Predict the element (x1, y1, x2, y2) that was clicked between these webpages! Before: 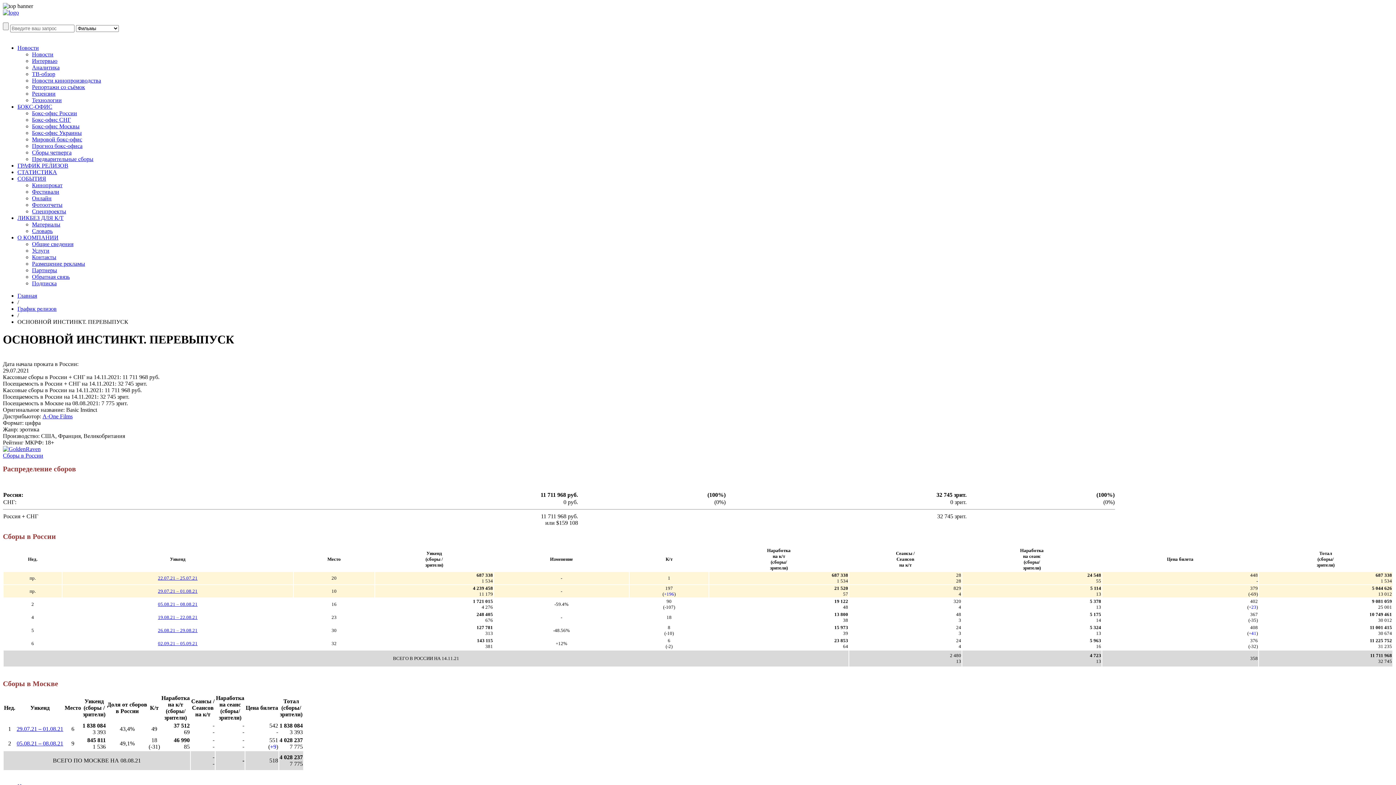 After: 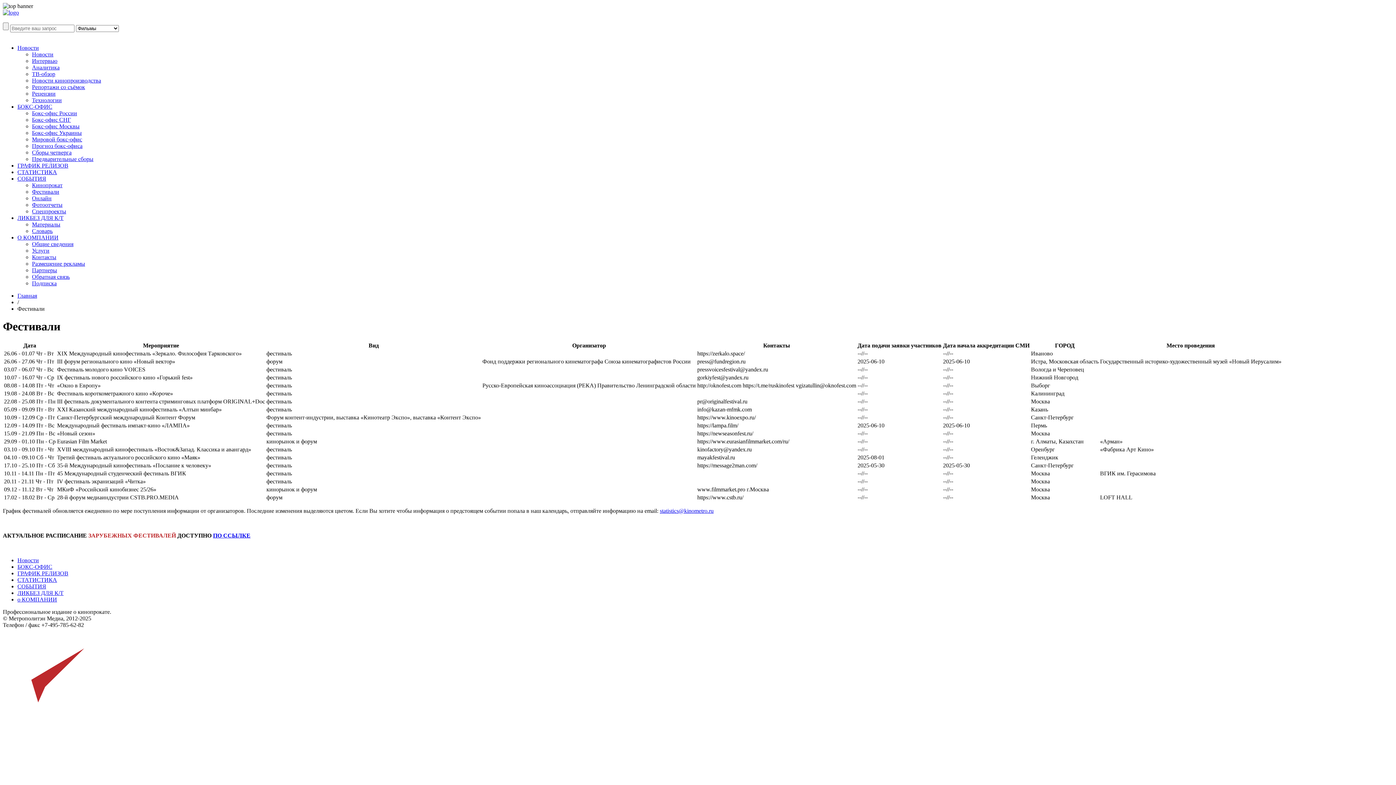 Action: label: Фестивали bbox: (32, 188, 59, 194)